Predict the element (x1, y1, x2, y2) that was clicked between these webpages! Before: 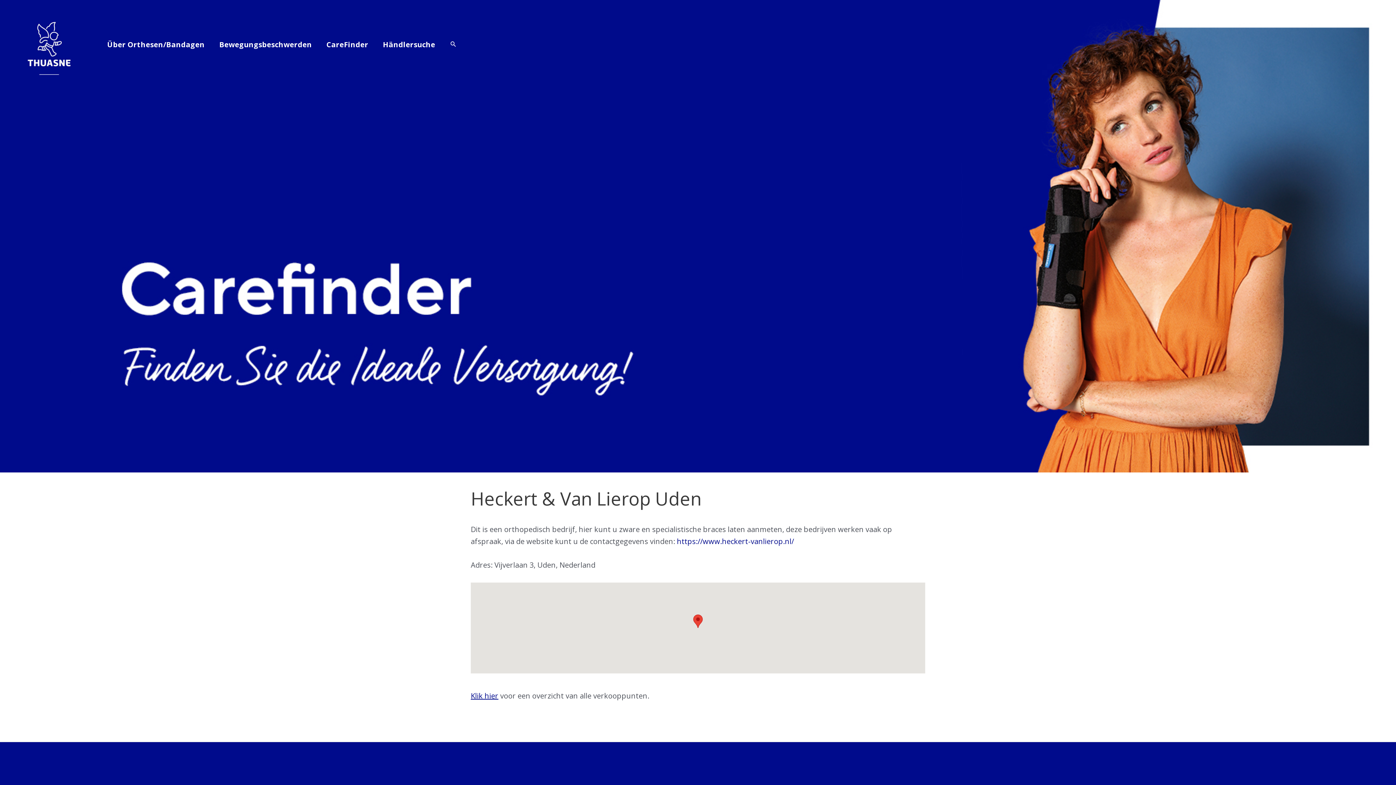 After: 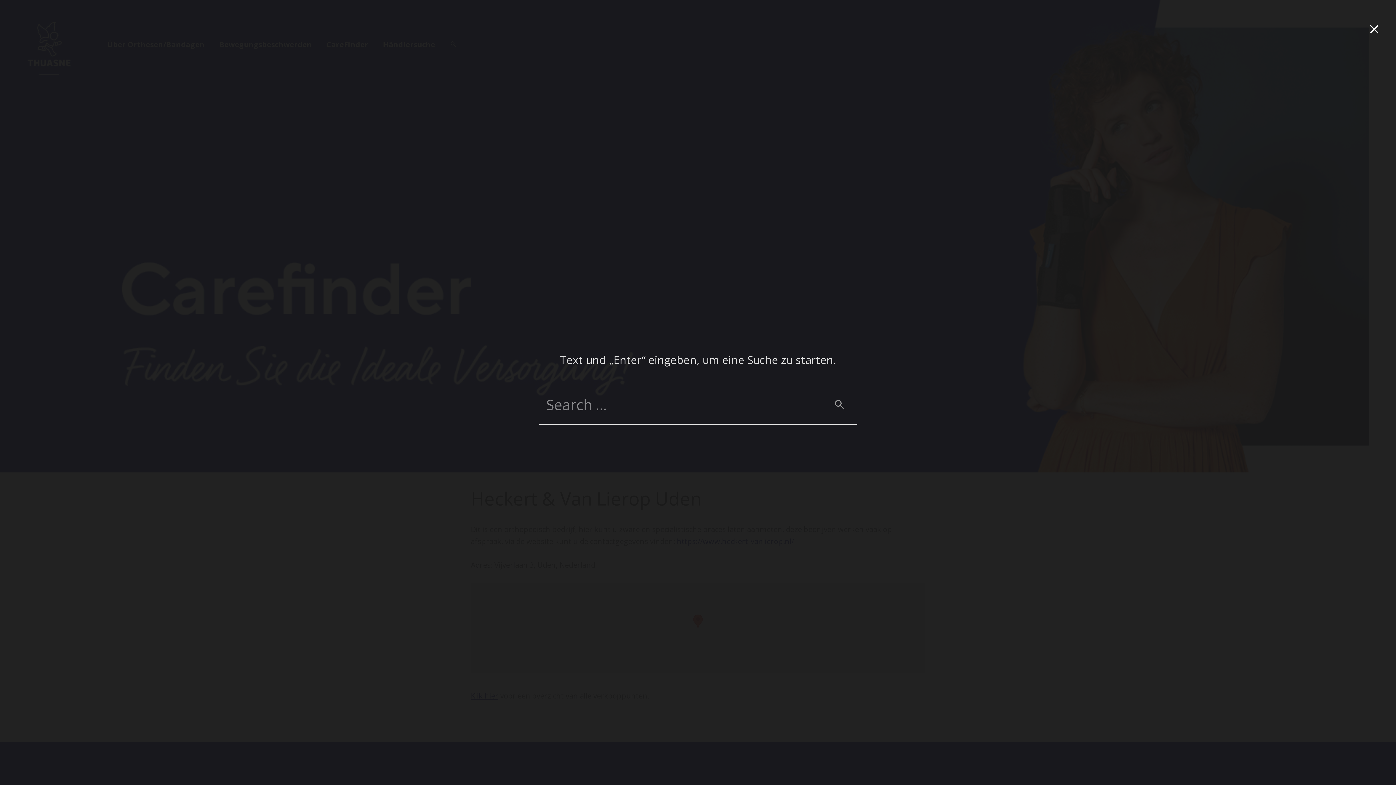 Action: bbox: (449, 39, 457, 49) label: Search icon link